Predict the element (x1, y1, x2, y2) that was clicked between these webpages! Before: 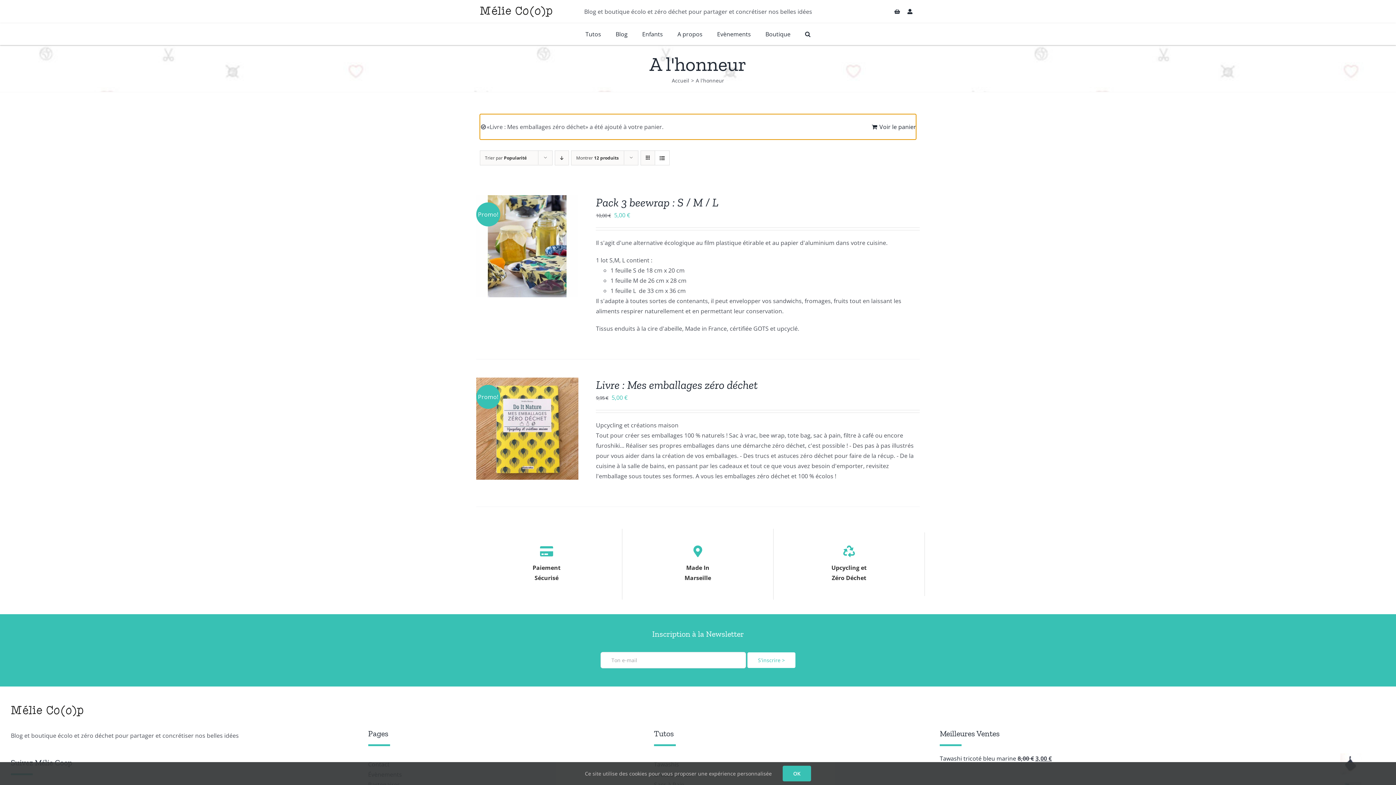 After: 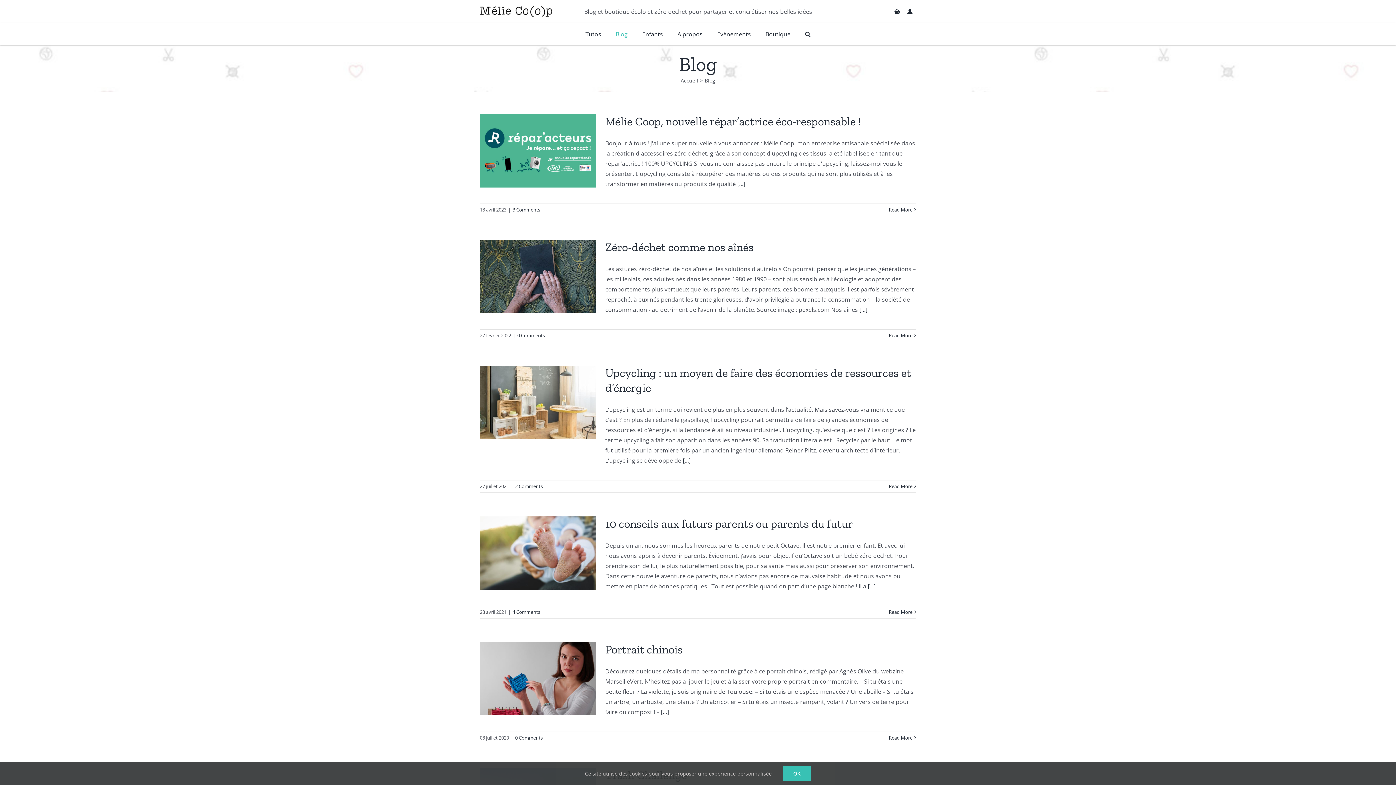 Action: bbox: (608, 23, 635, 45) label: Blog